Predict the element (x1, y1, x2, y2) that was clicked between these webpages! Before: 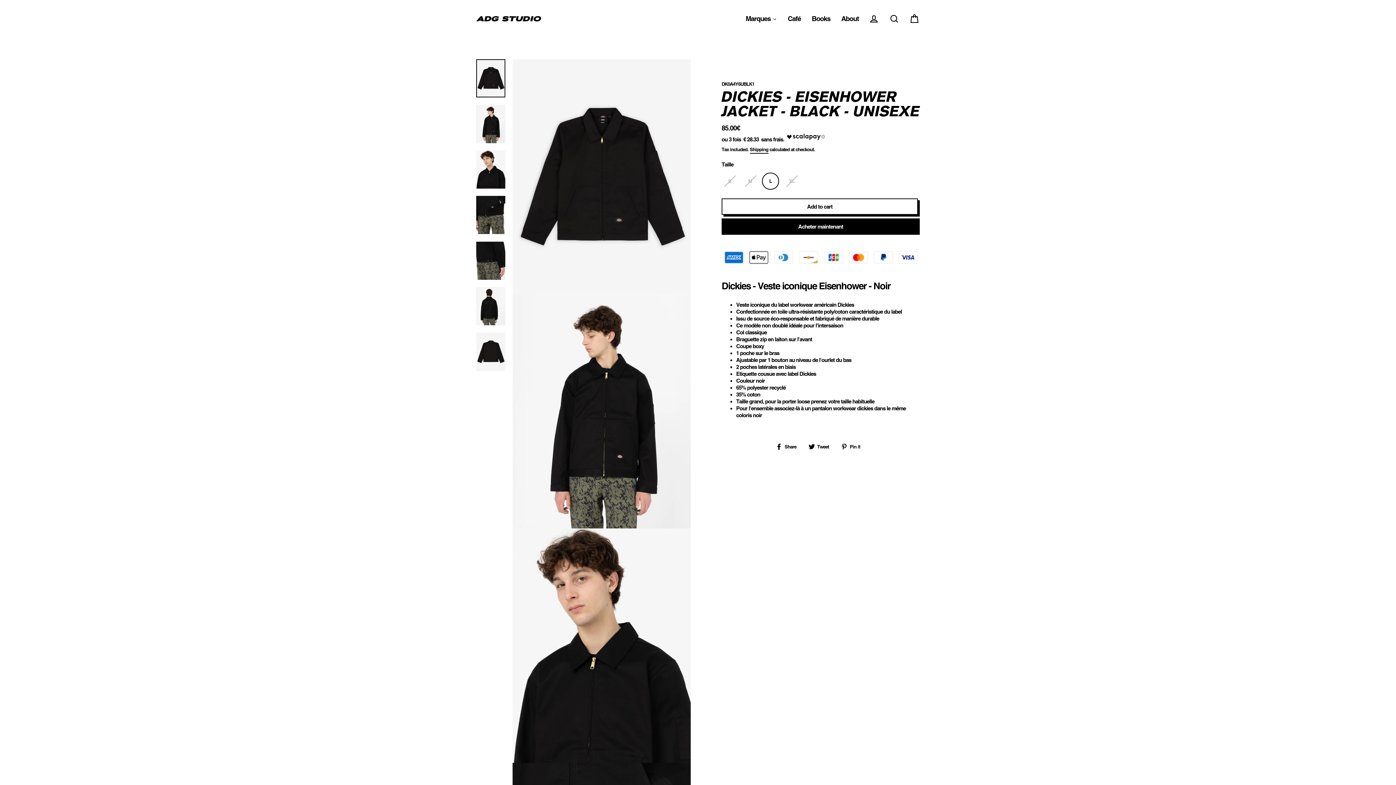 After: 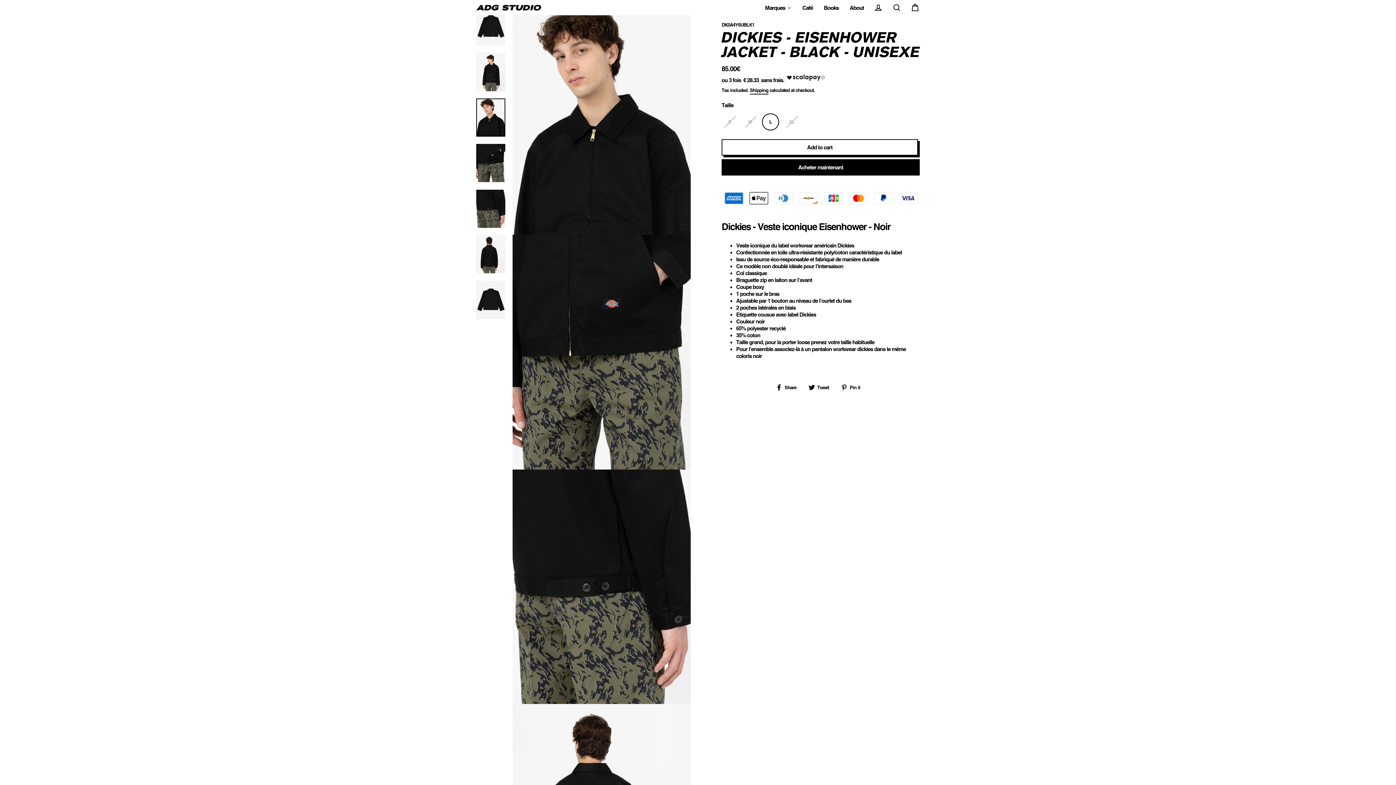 Action: bbox: (476, 150, 505, 188)